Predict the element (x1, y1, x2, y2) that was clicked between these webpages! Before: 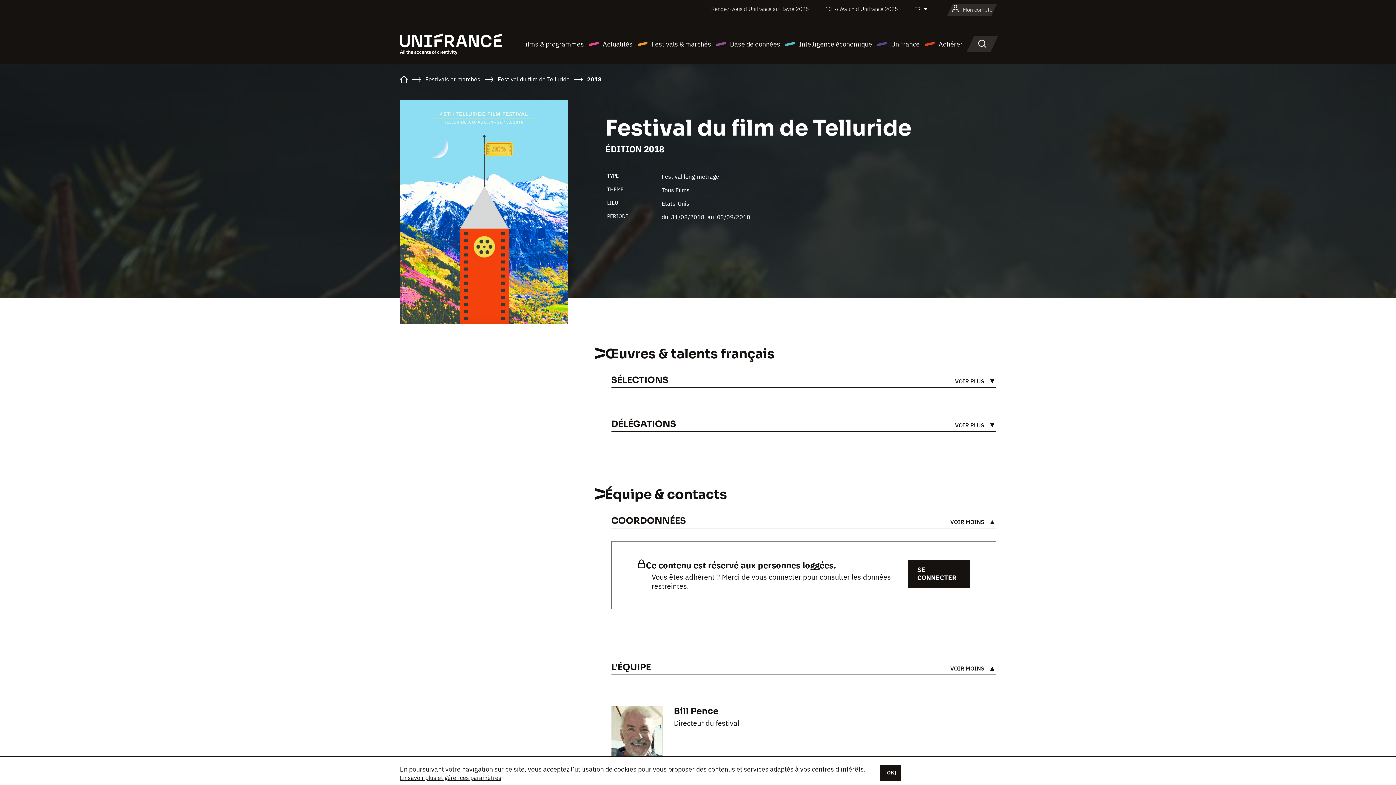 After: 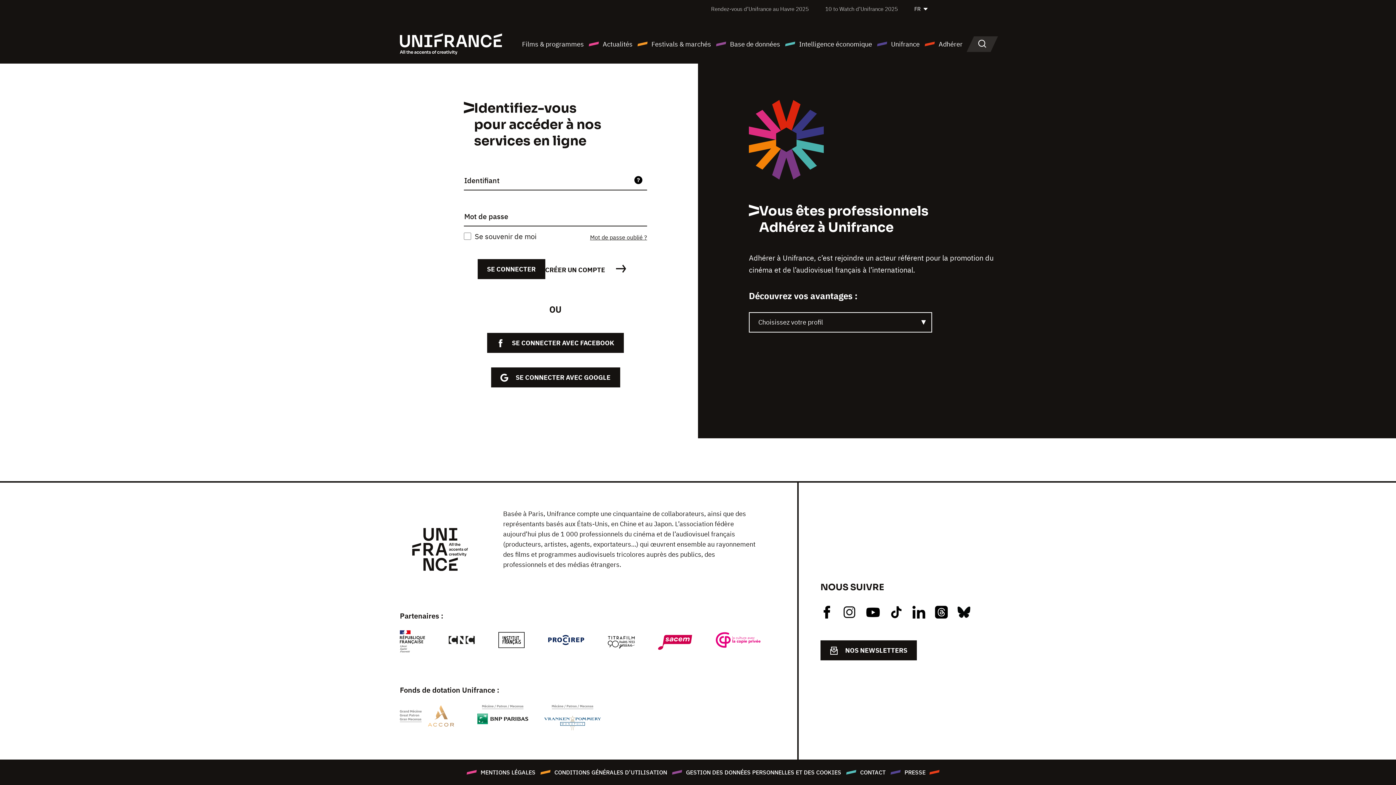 Action: label: Mon compte bbox: (952, 3, 992, 16)